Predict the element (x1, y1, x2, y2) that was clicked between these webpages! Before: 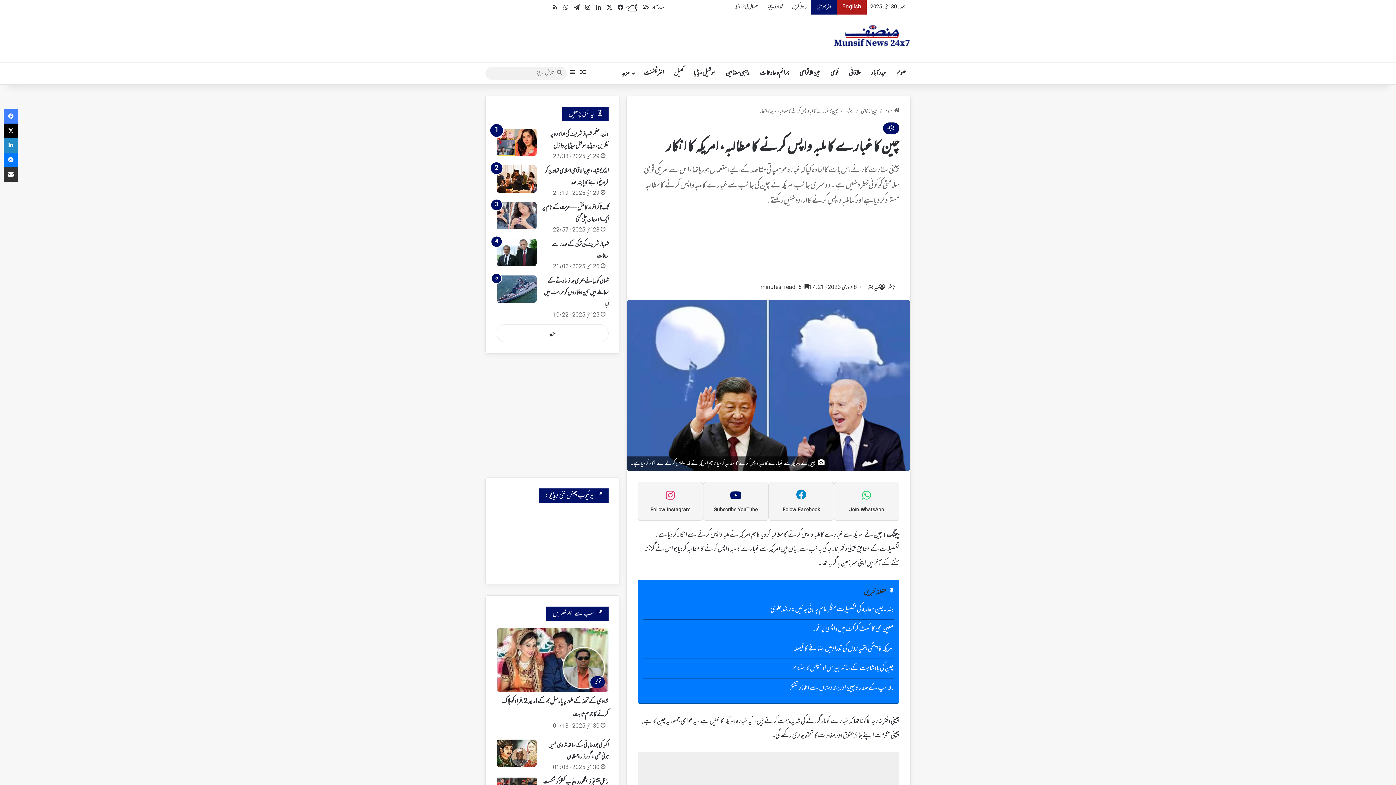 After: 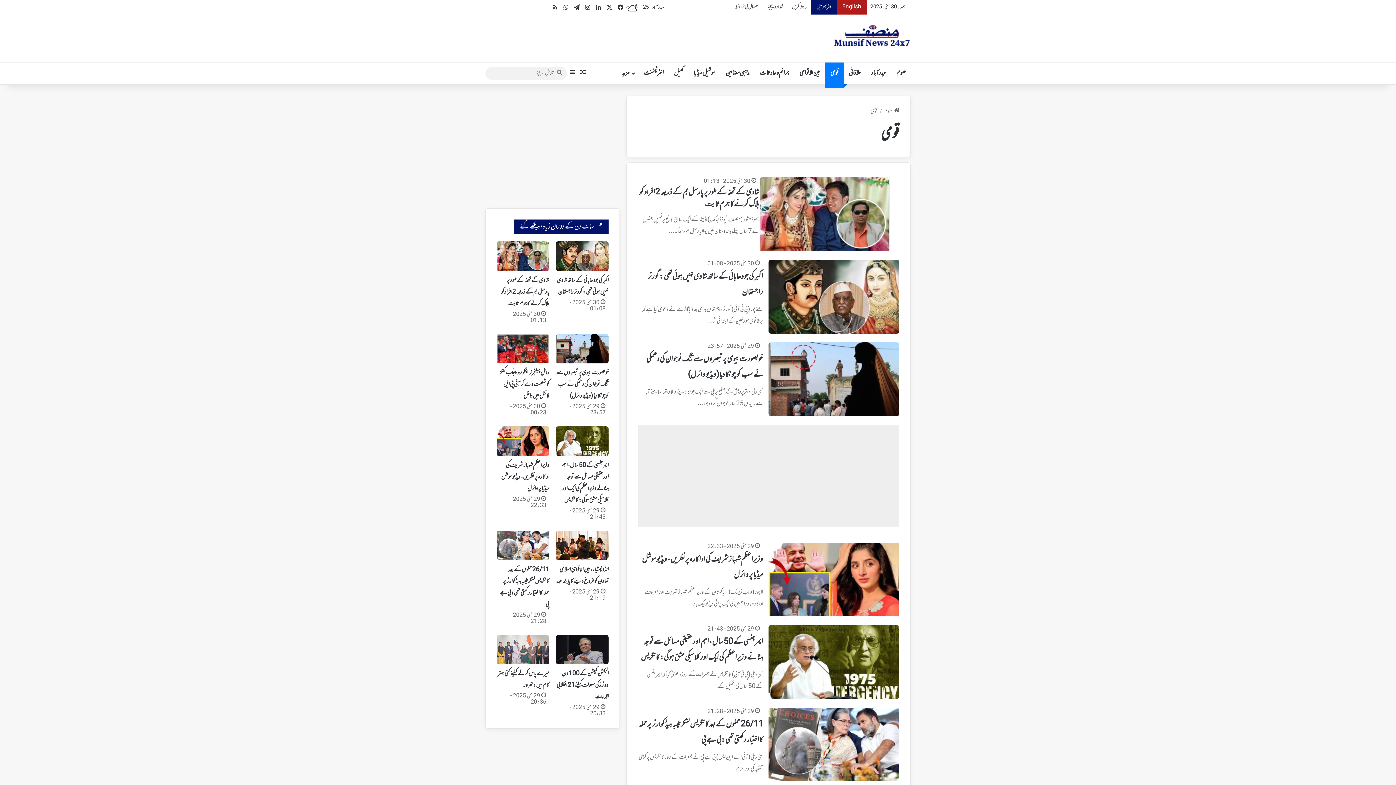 Action: bbox: (825, 62, 844, 84) label: قومی